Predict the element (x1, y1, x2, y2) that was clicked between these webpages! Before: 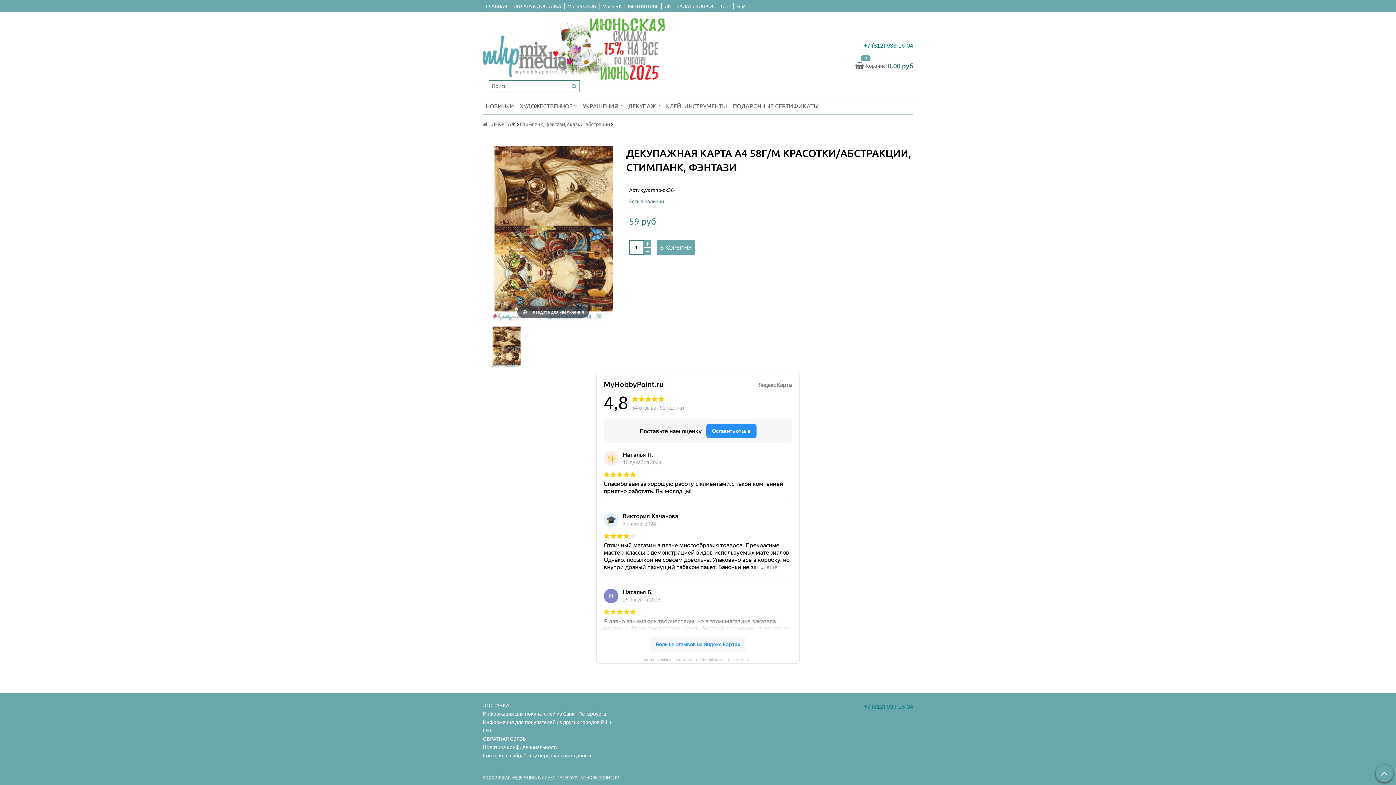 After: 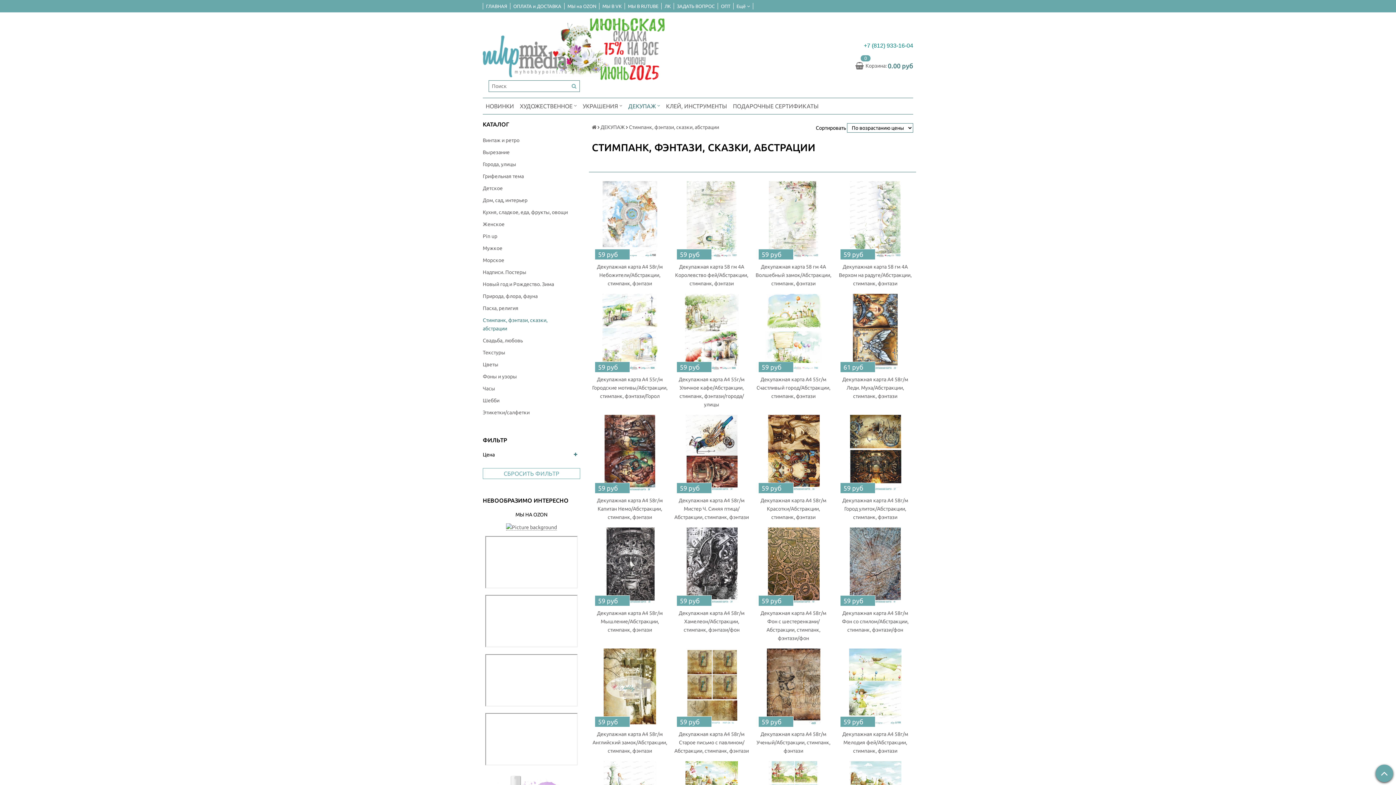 Action: bbox: (520, 121, 610, 127) label: Стимпанк, фэнтази, сказки, абстрации